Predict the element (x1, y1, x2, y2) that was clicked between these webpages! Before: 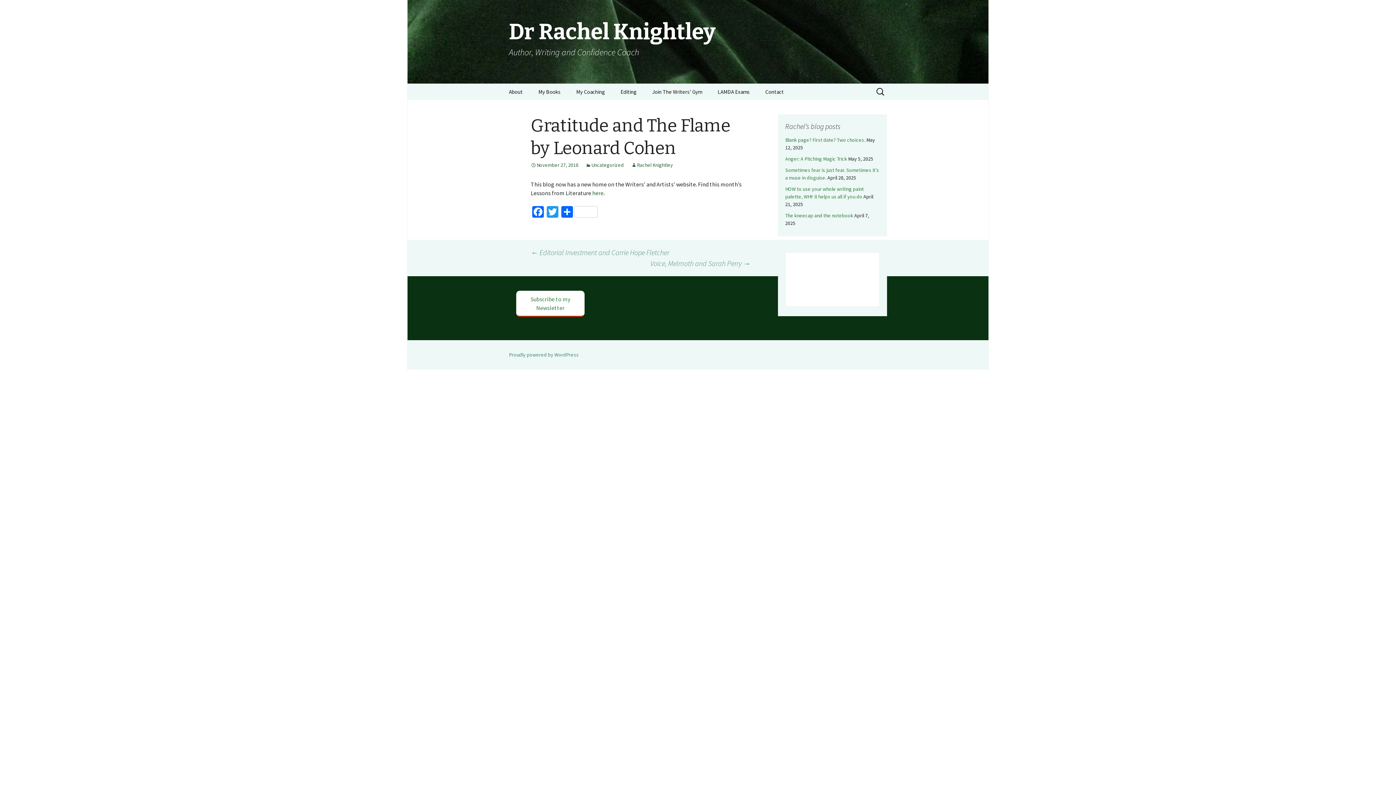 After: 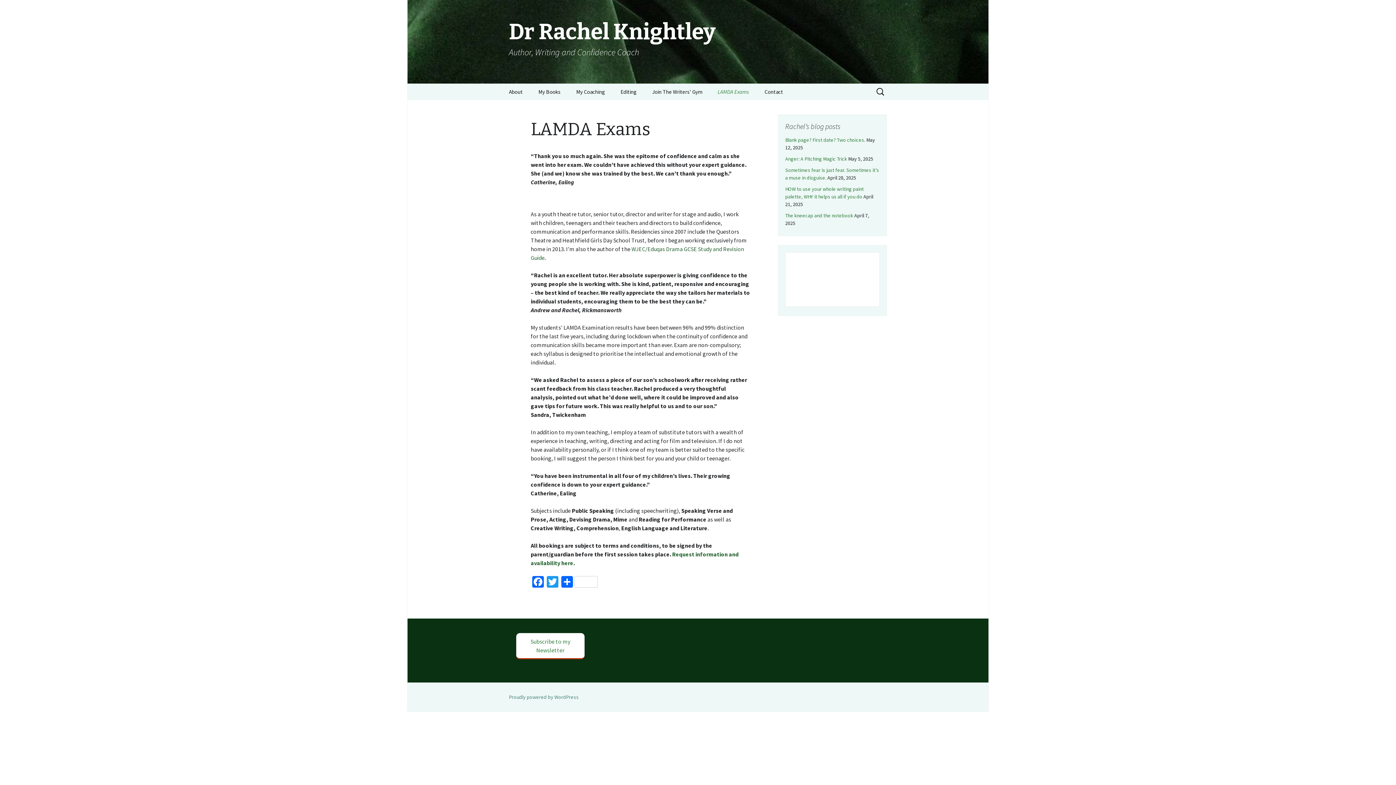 Action: bbox: (710, 83, 757, 100) label: LAMDA Exams